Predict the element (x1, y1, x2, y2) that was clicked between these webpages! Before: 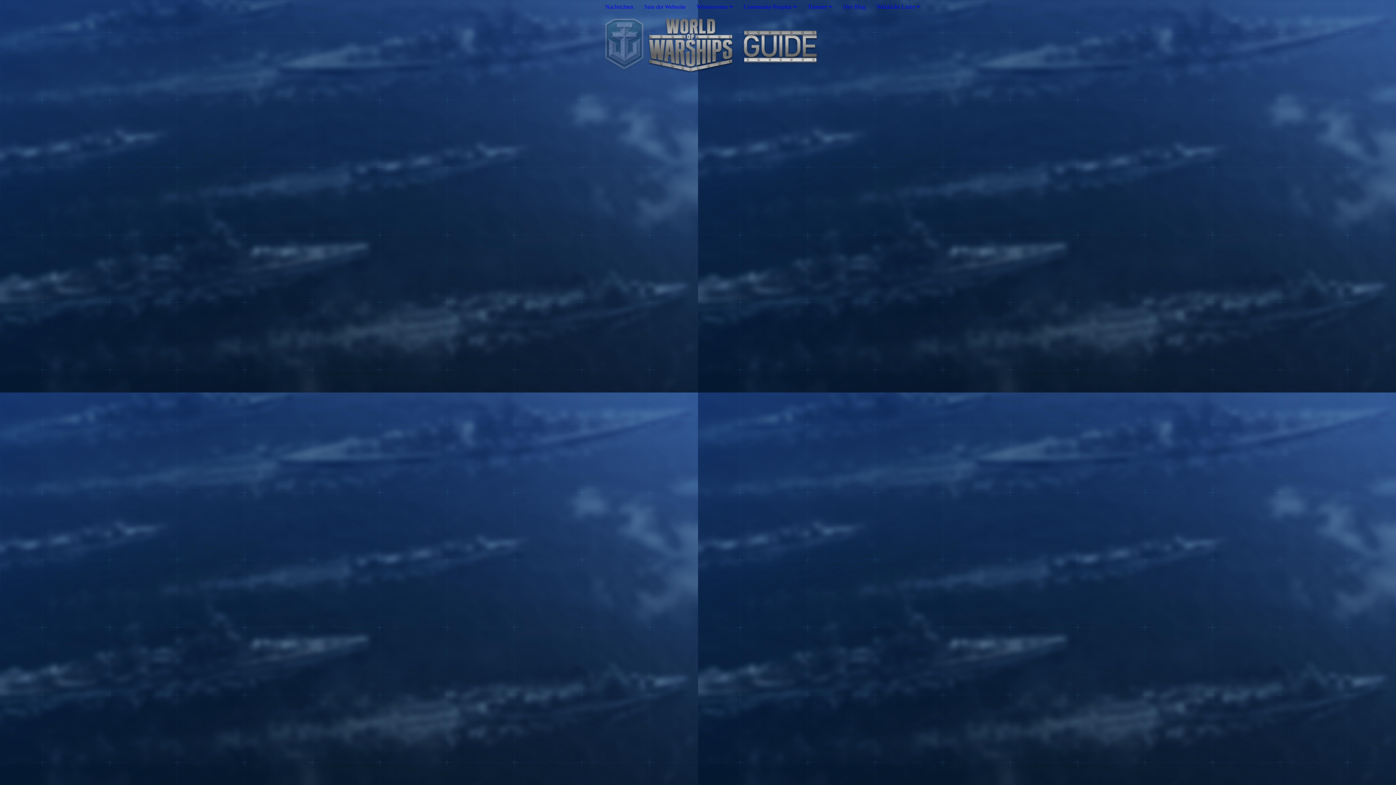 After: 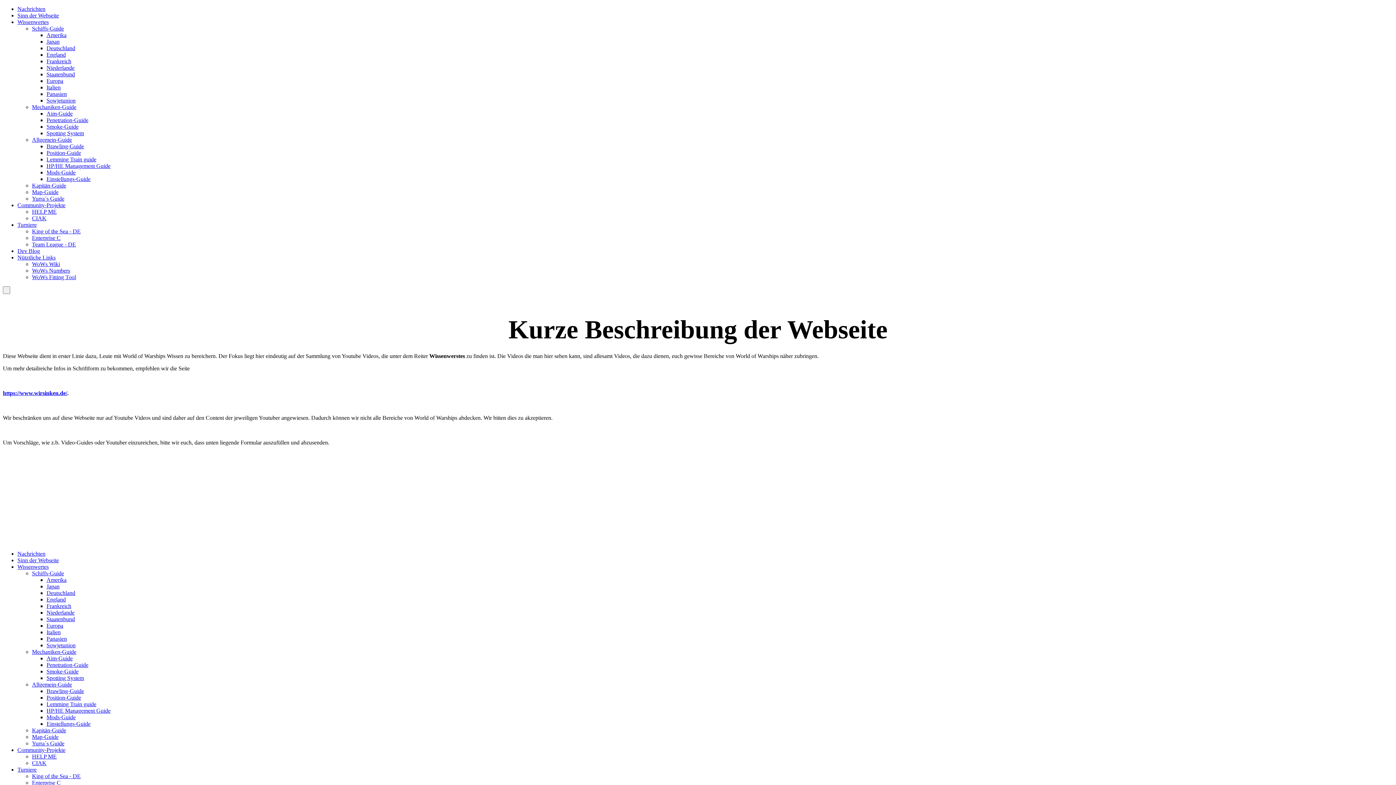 Action: label: Sinn der Webseite bbox: (644, 3, 685, 9)